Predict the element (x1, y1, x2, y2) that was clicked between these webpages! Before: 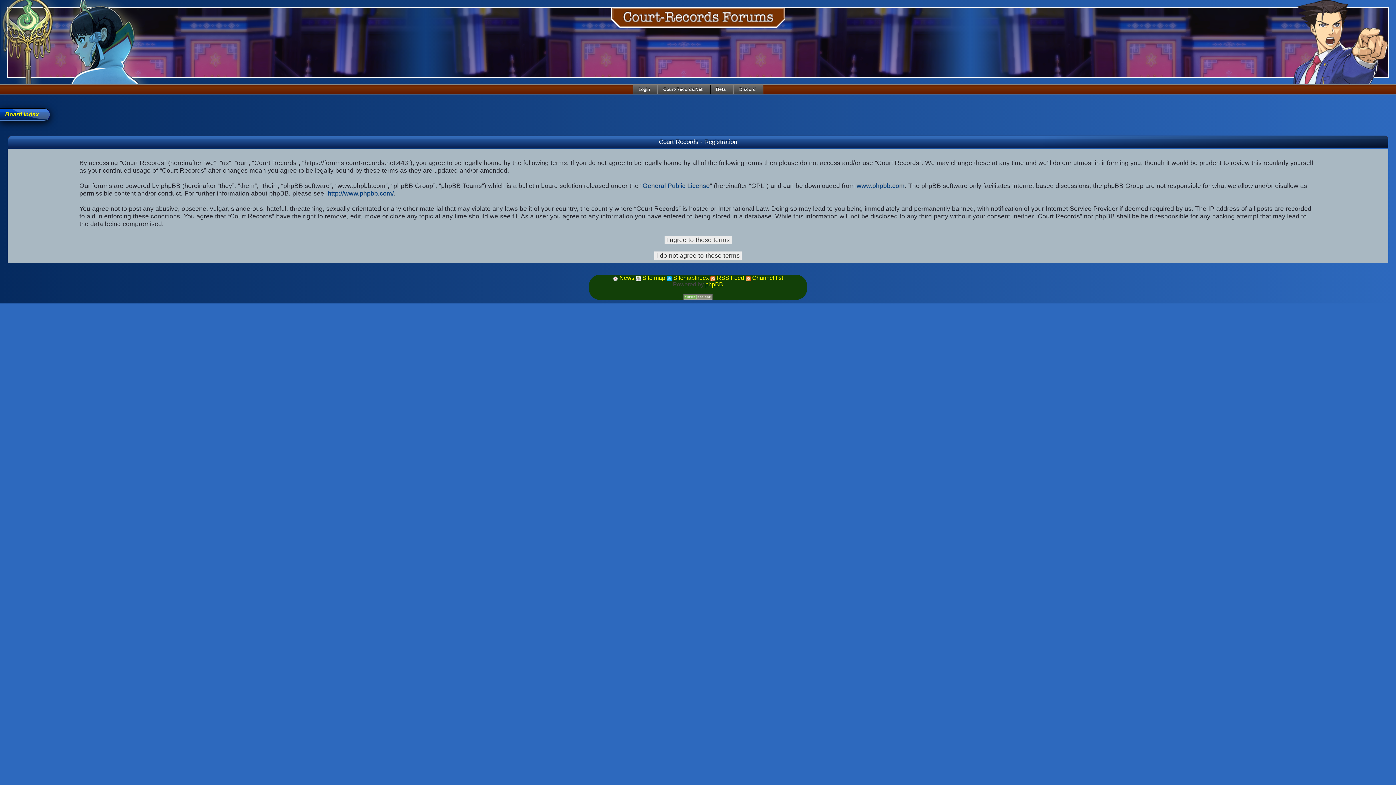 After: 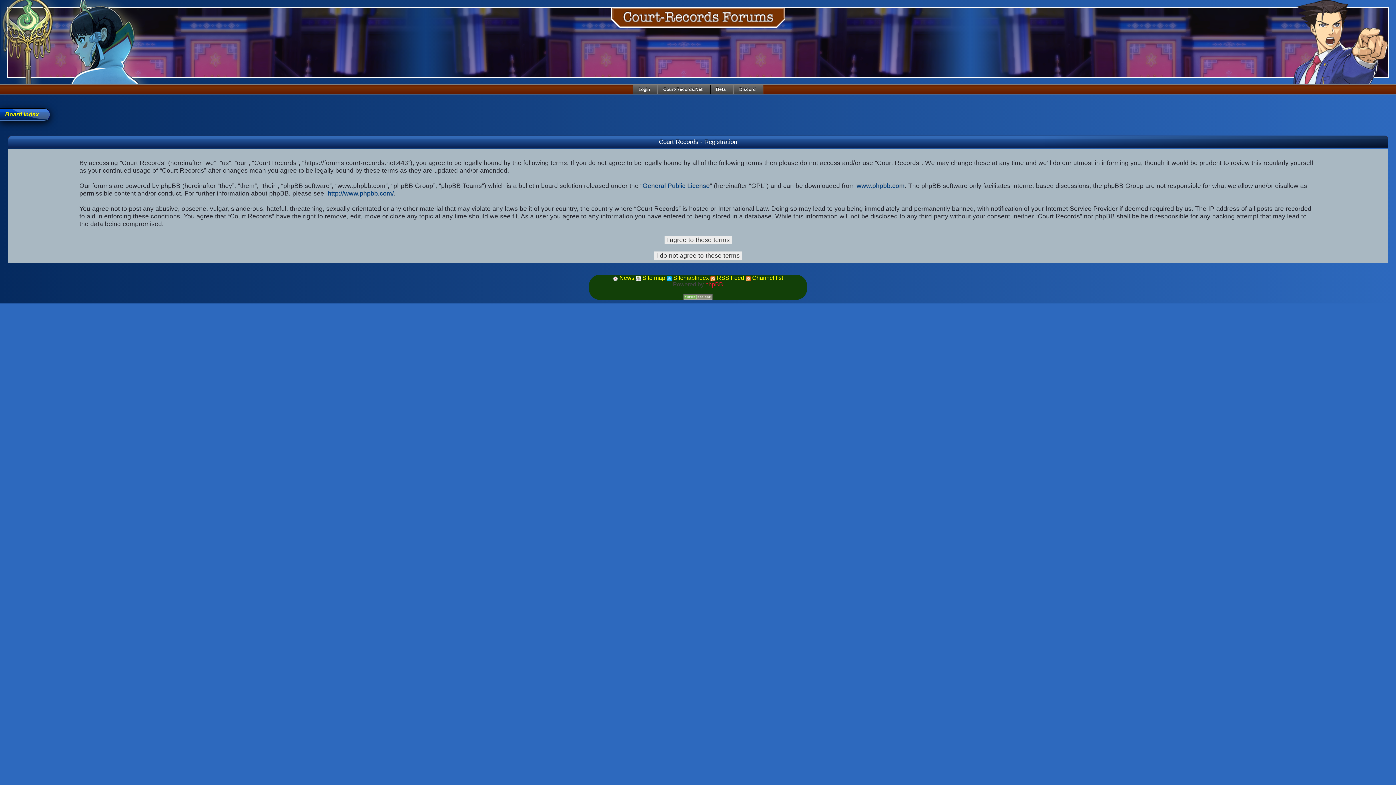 Action: label: phpBB bbox: (705, 281, 723, 287)